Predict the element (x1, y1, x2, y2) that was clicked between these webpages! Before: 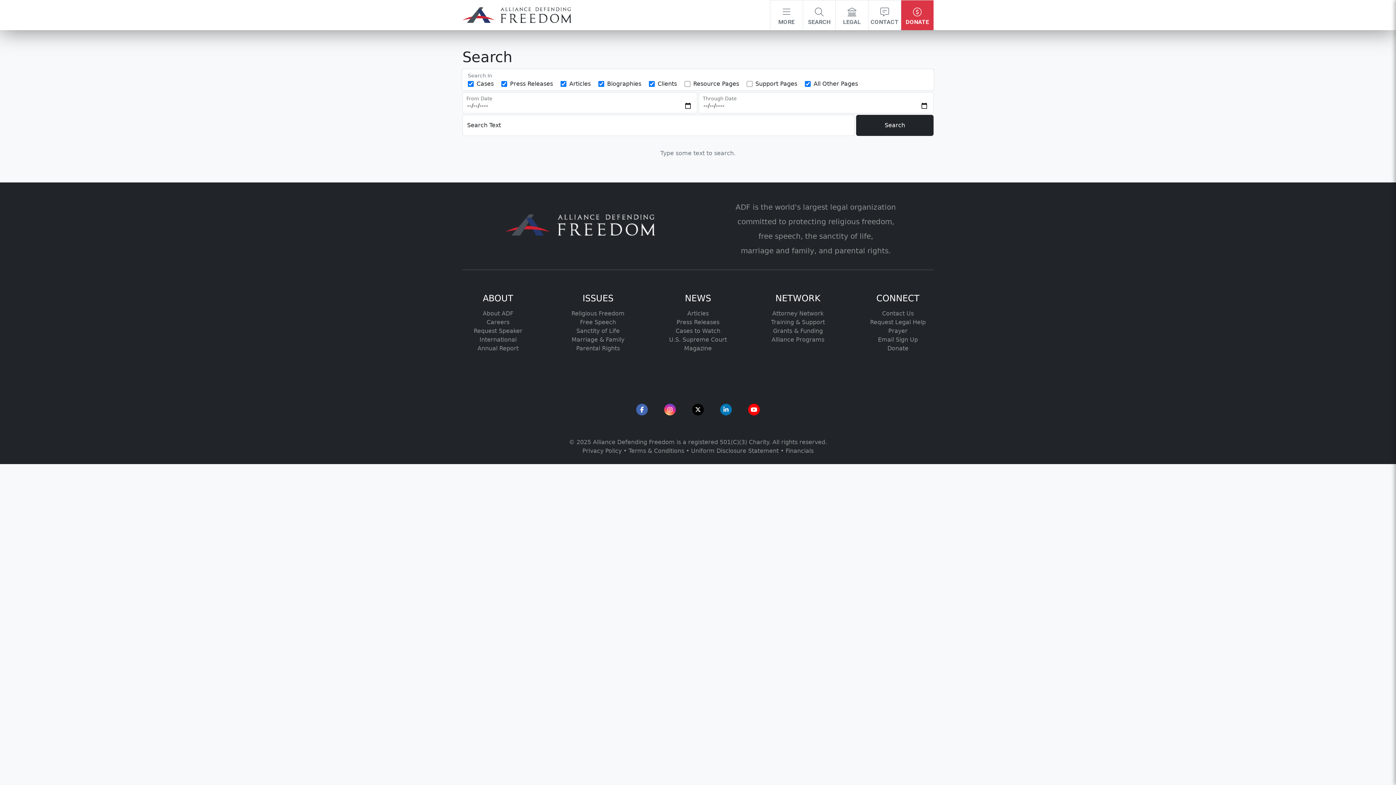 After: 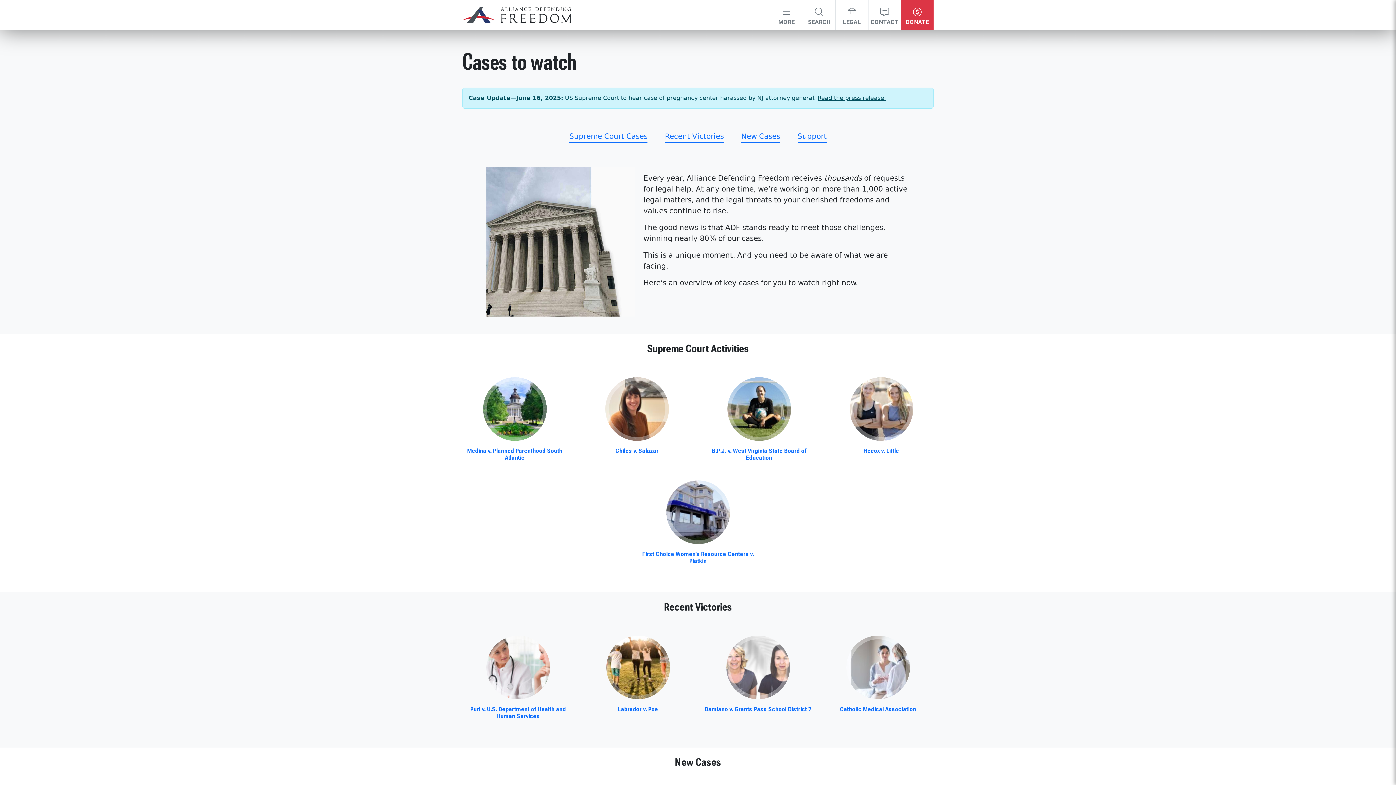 Action: bbox: (675, 327, 720, 334) label: Cases to Watch